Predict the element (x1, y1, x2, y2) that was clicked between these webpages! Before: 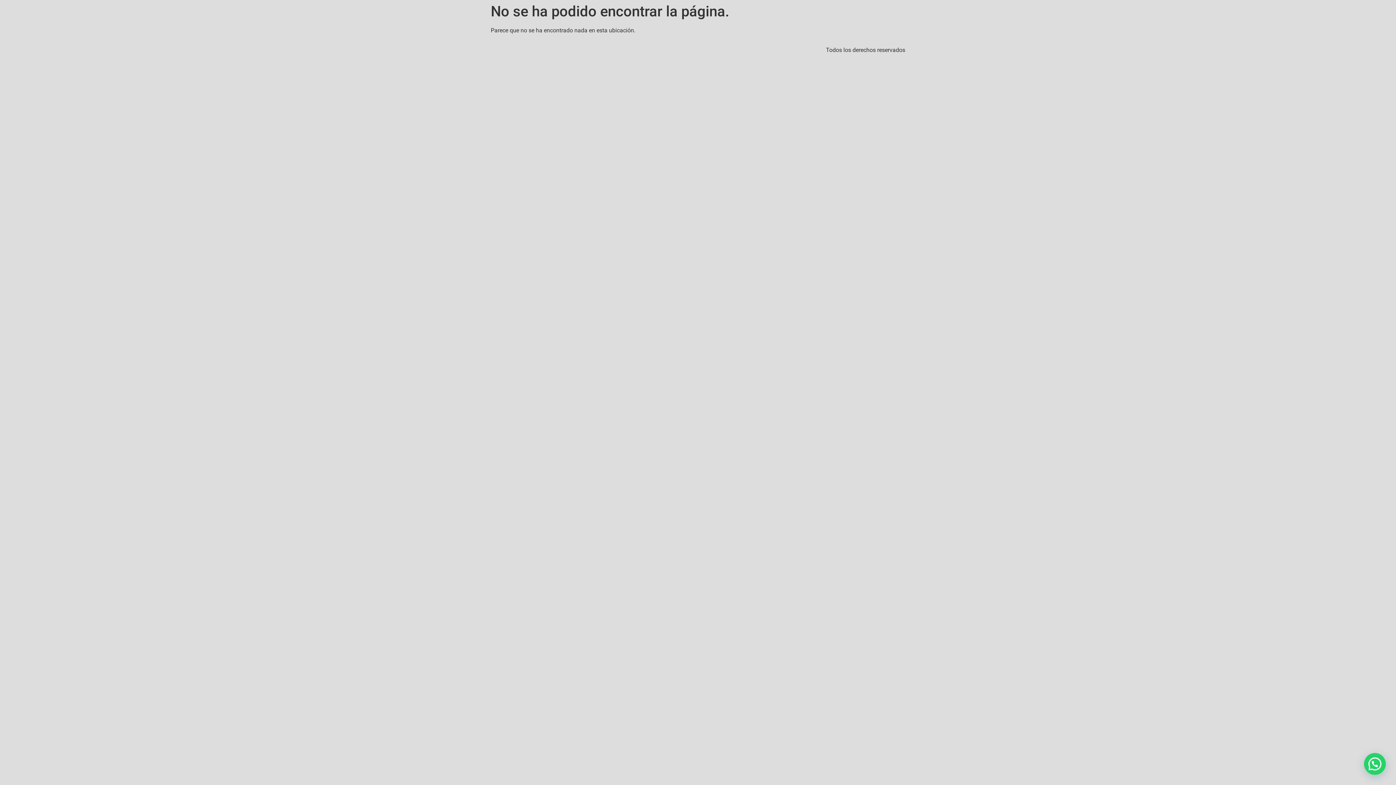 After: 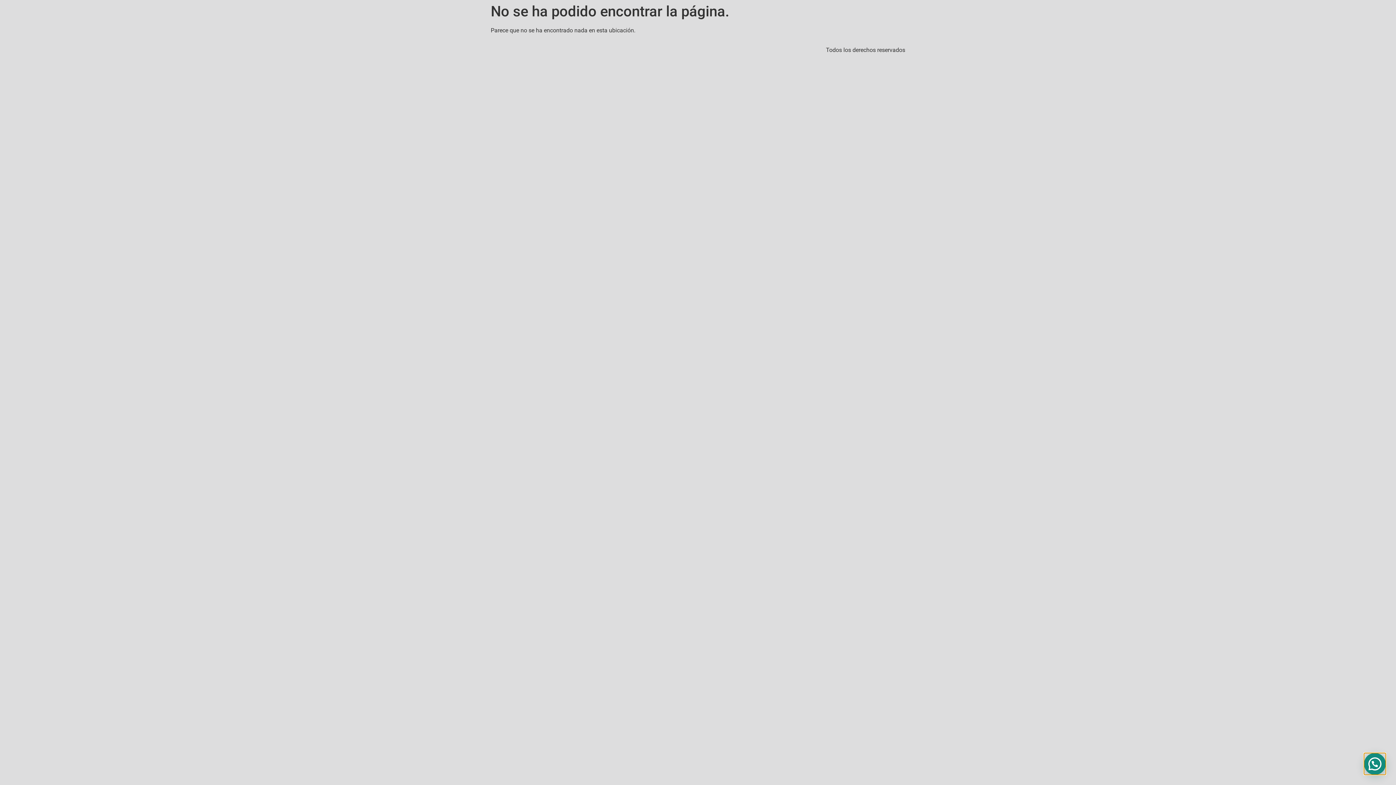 Action: bbox: (1364, 753, 1386, 775)